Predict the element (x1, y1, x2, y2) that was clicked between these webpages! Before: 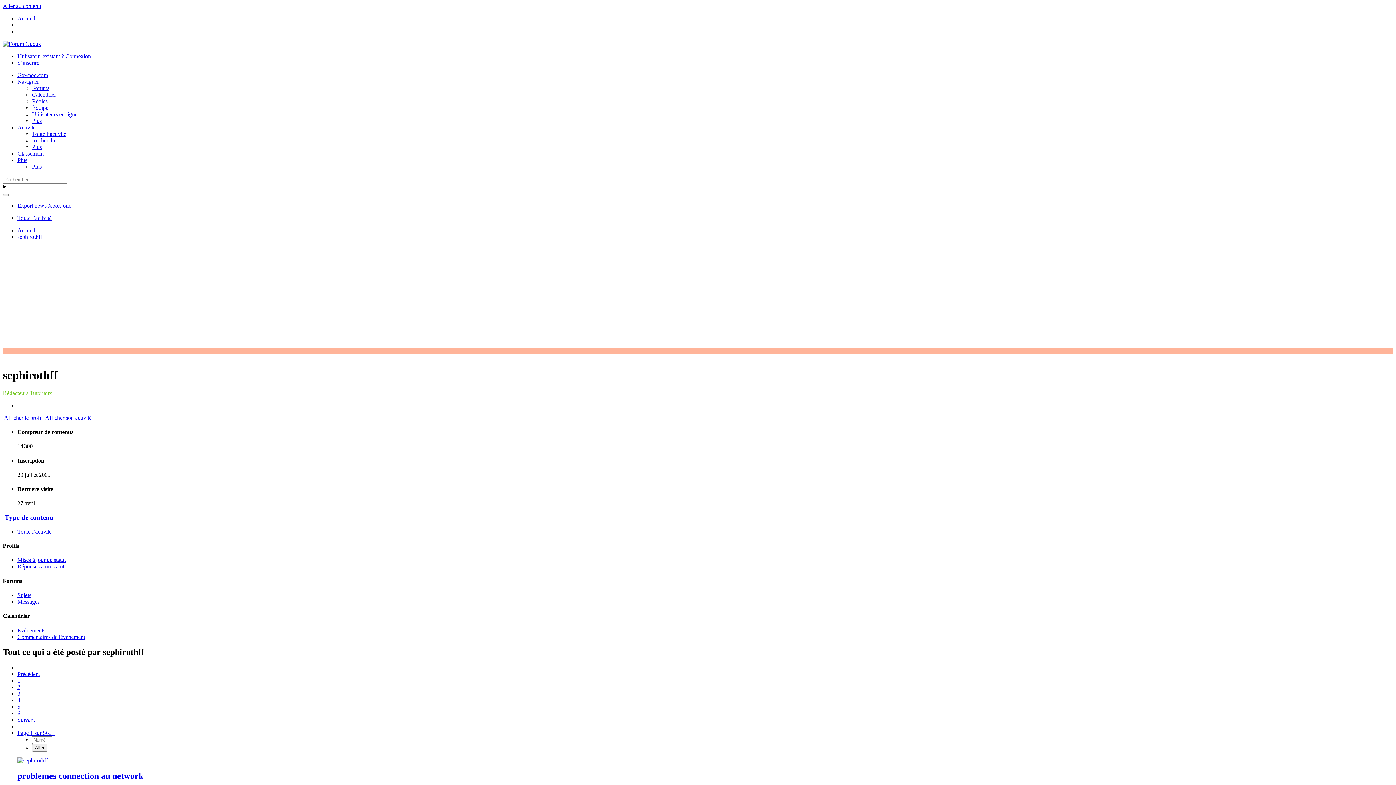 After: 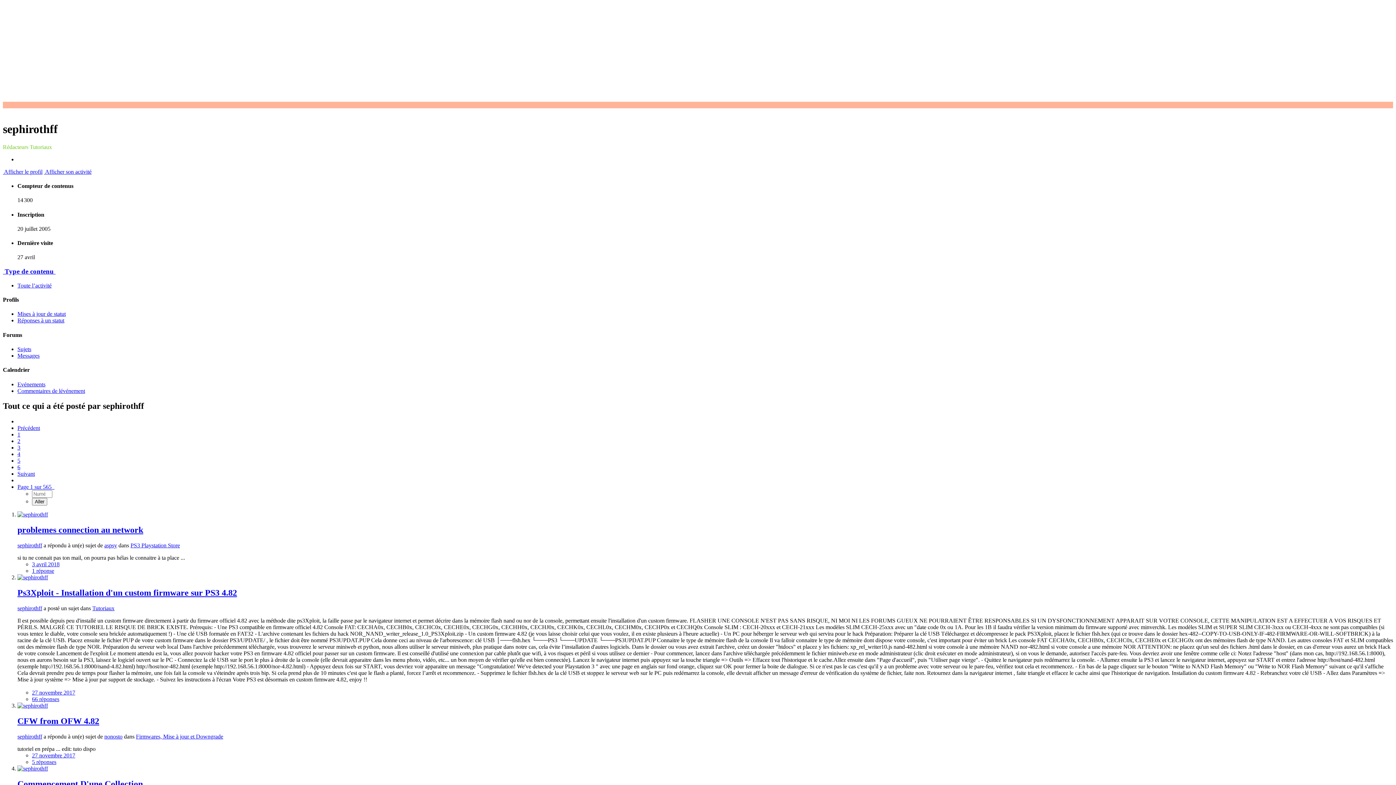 Action: label: Aller au contenu bbox: (2, 2, 41, 9)